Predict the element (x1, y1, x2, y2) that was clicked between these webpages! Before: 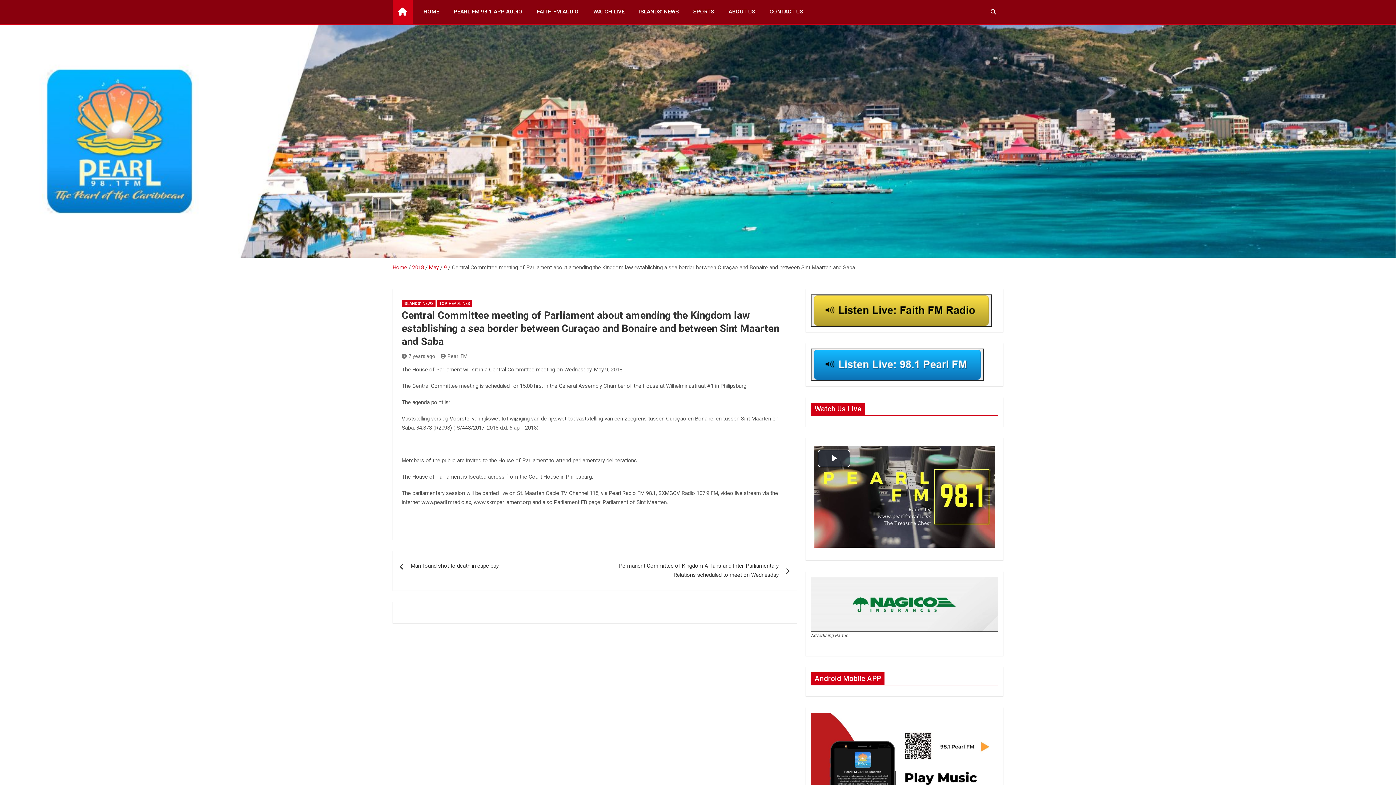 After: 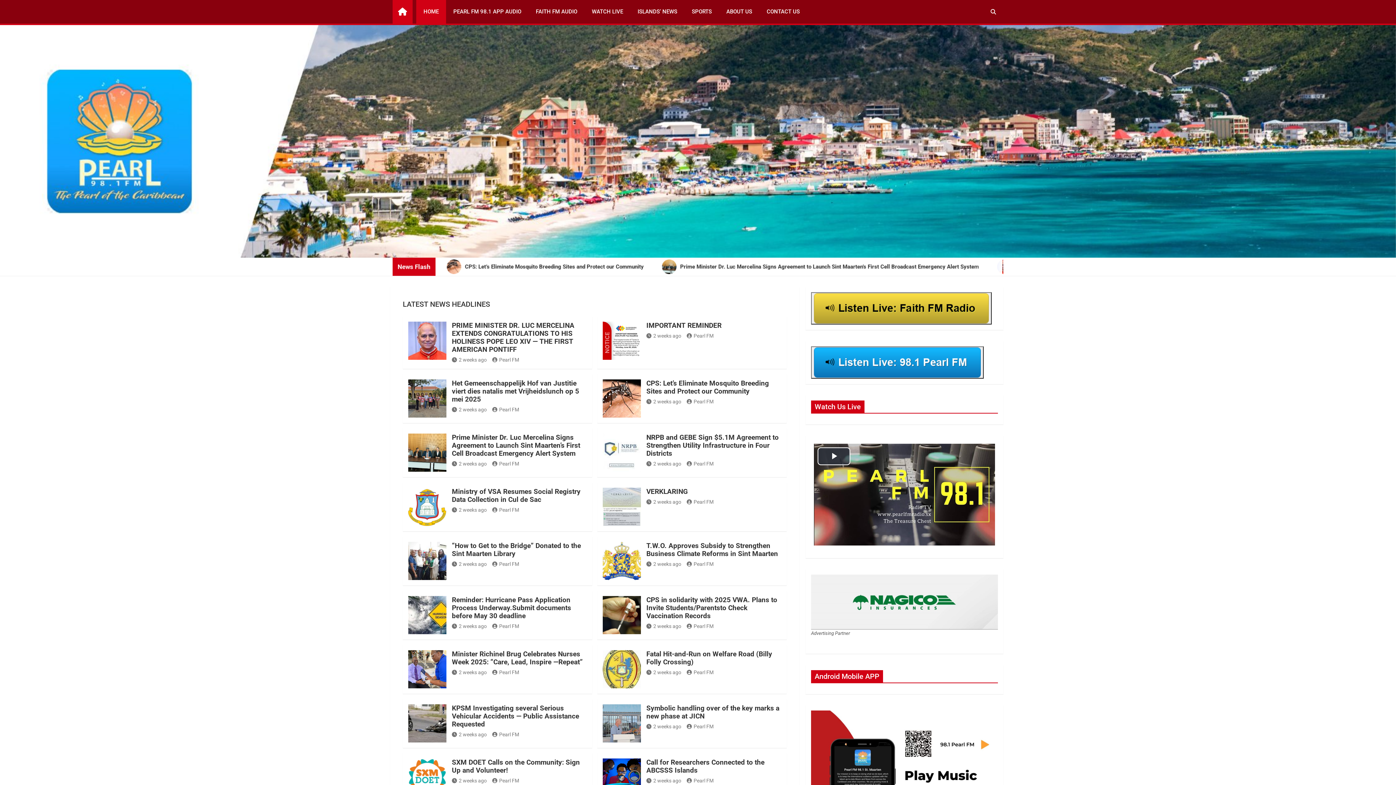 Action: label: Pearl FM bbox: (440, 353, 467, 359)